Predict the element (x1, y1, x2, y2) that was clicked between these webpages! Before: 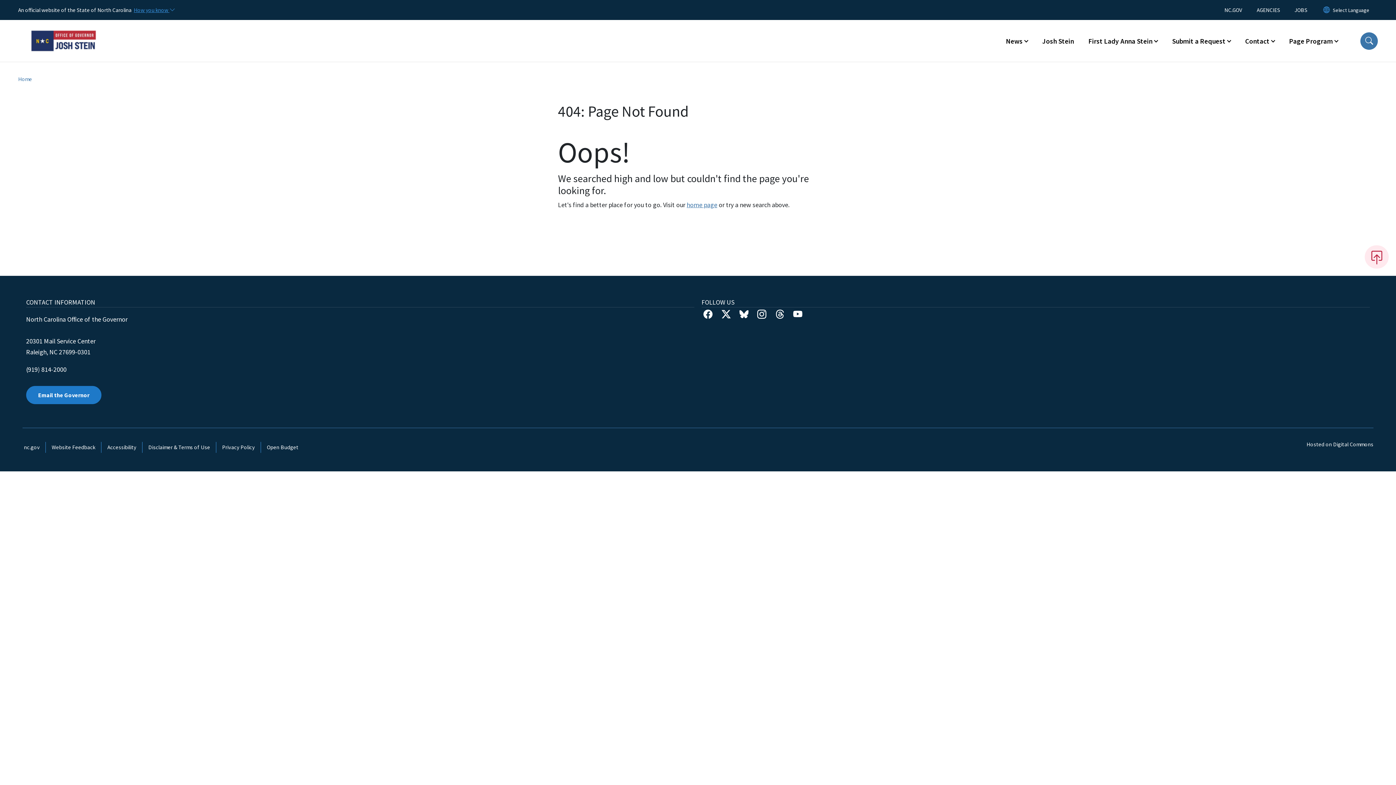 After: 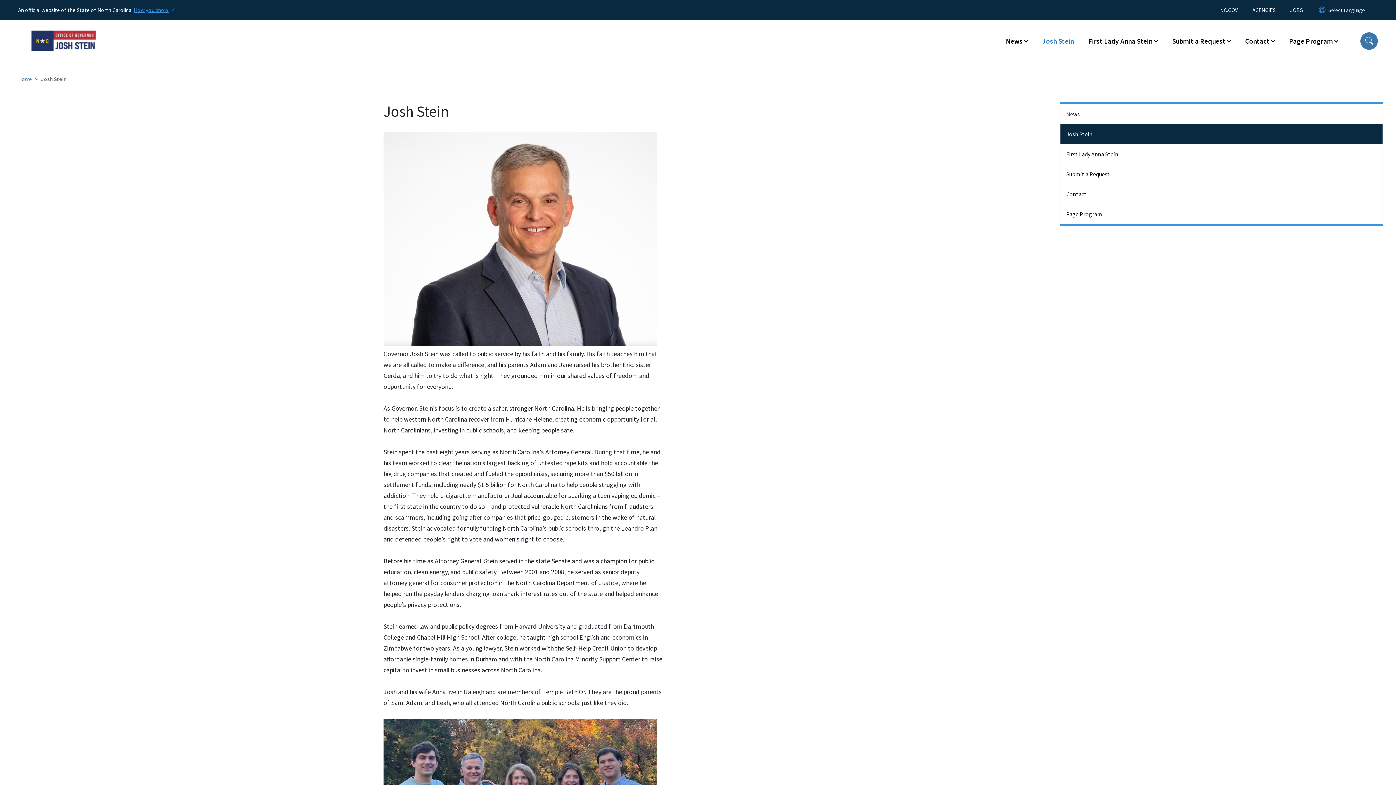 Action: bbox: (1035, 32, 1081, 49) label: Josh Stein